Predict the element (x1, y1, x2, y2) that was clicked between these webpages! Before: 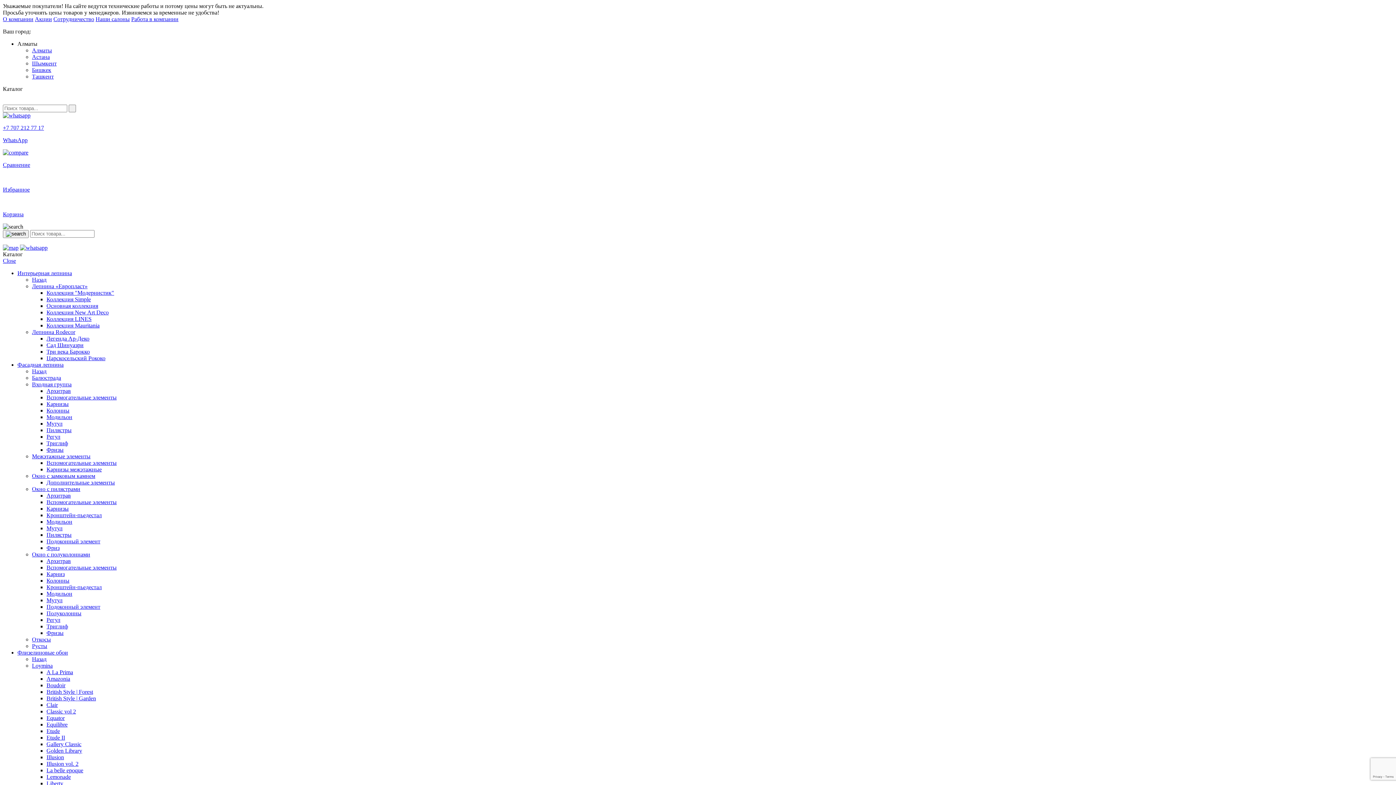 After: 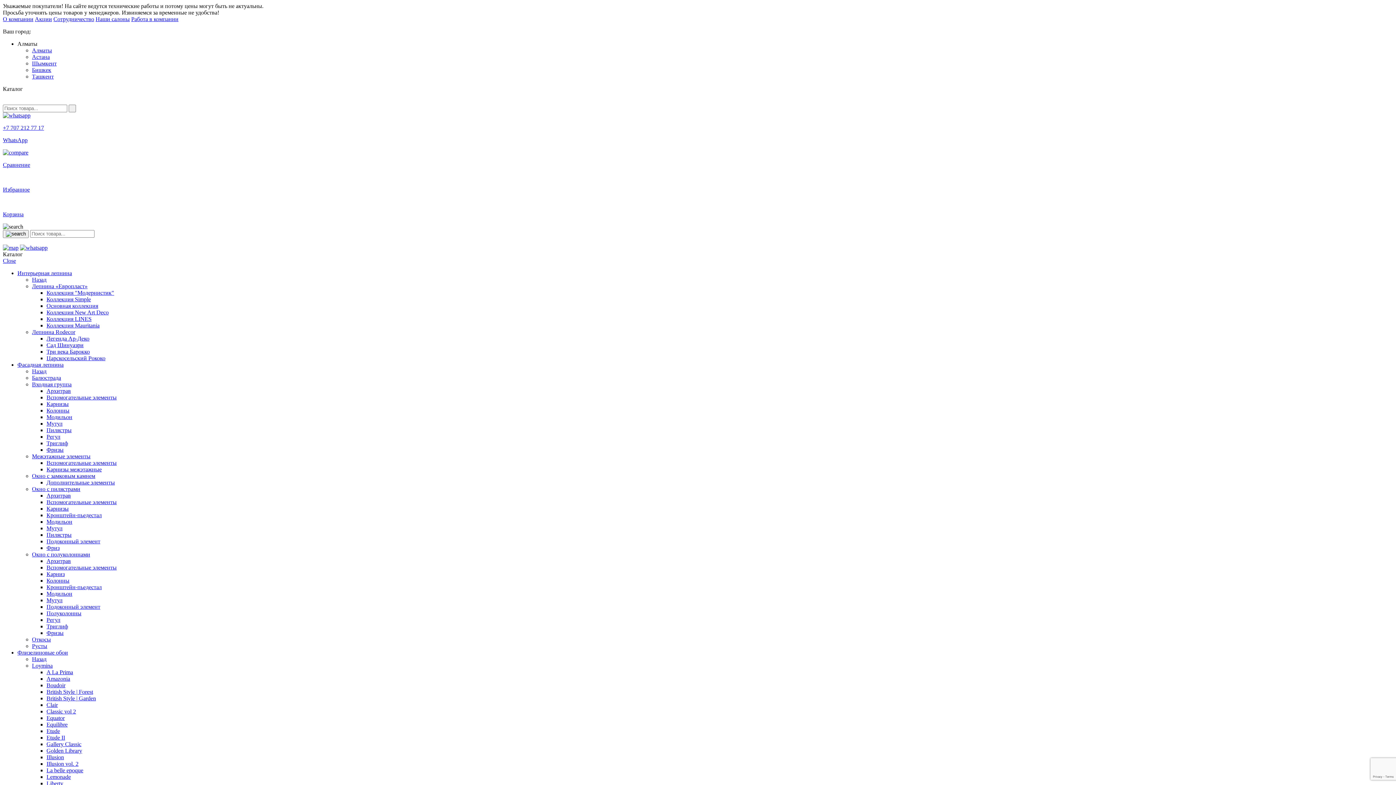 Action: bbox: (46, 558, 70, 564) label: Архитрав